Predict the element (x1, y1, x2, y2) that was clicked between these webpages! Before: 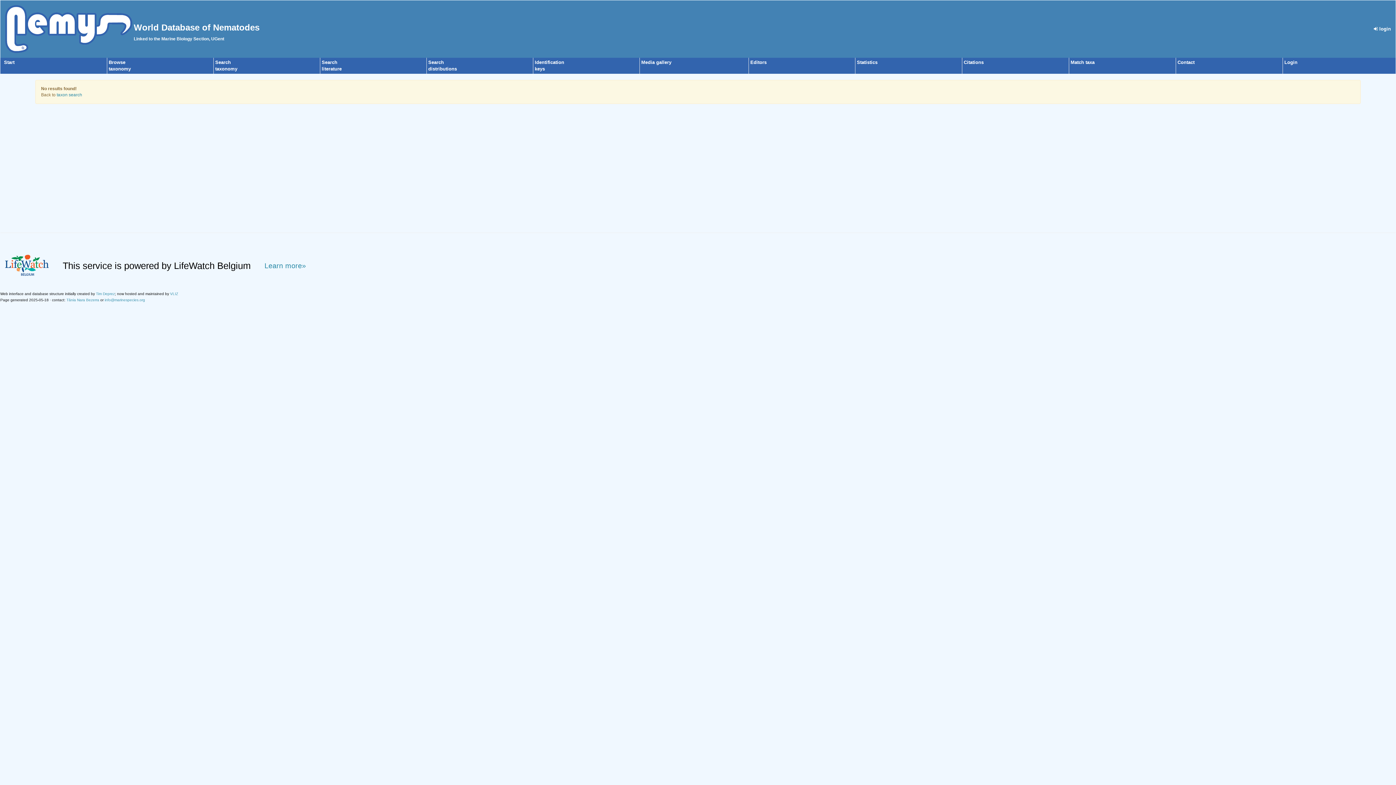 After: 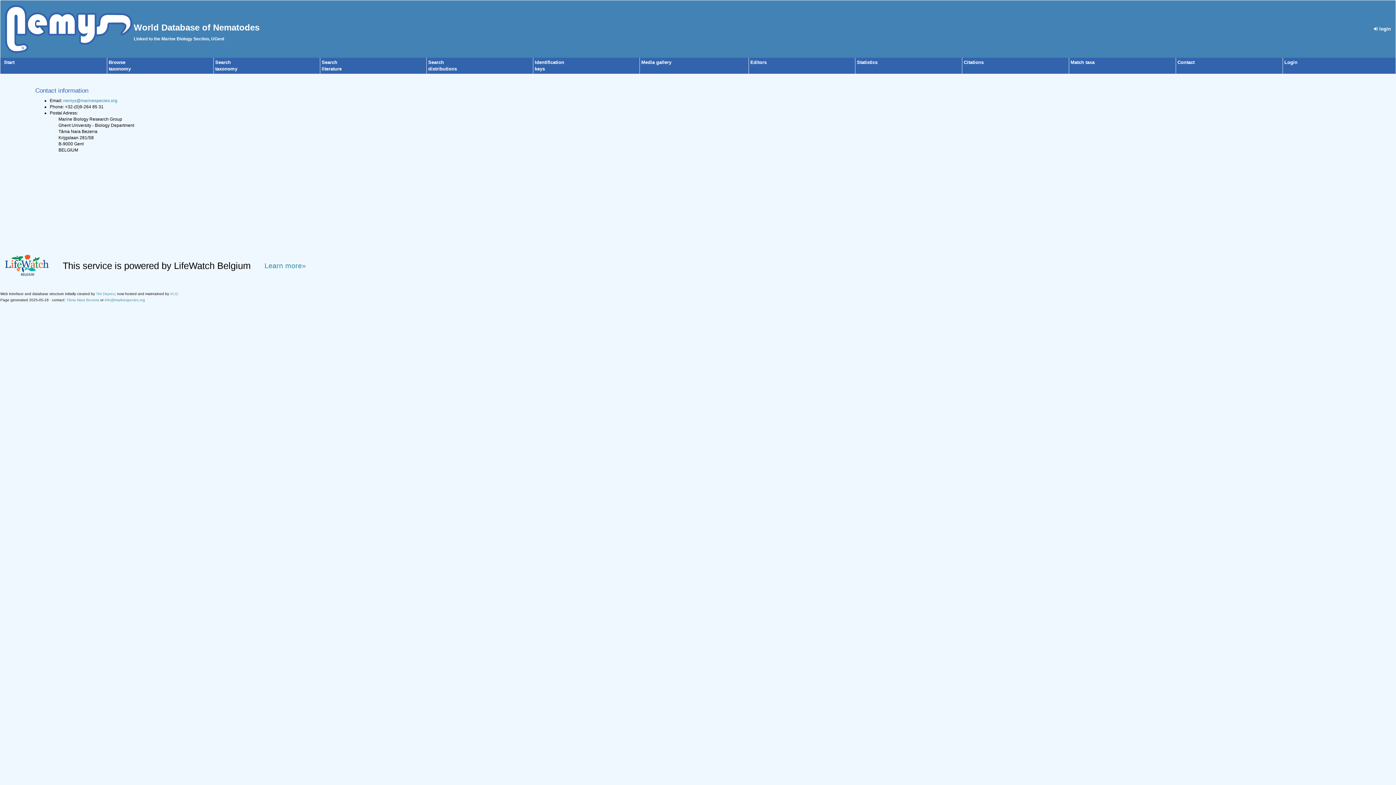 Action: bbox: (1177, 59, 1194, 65) label: Contact